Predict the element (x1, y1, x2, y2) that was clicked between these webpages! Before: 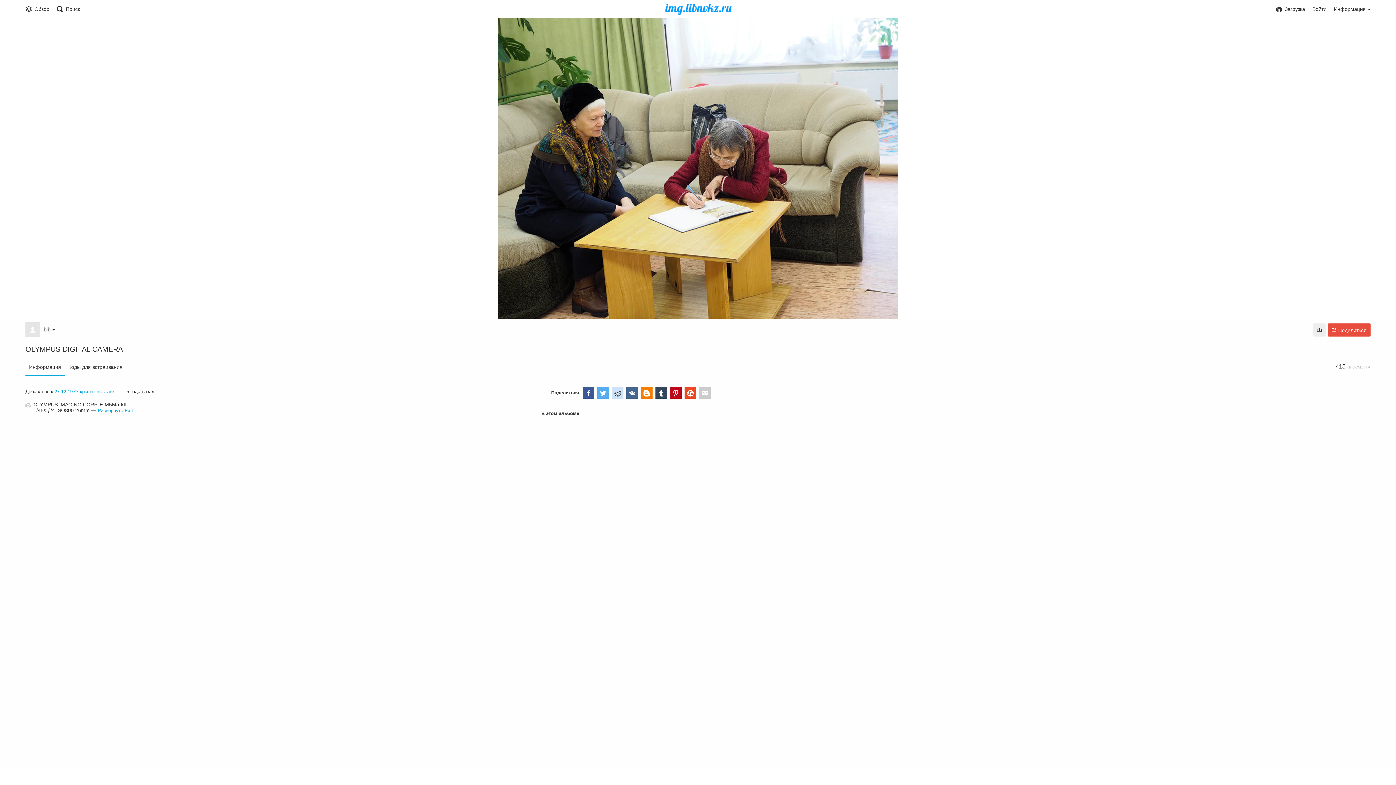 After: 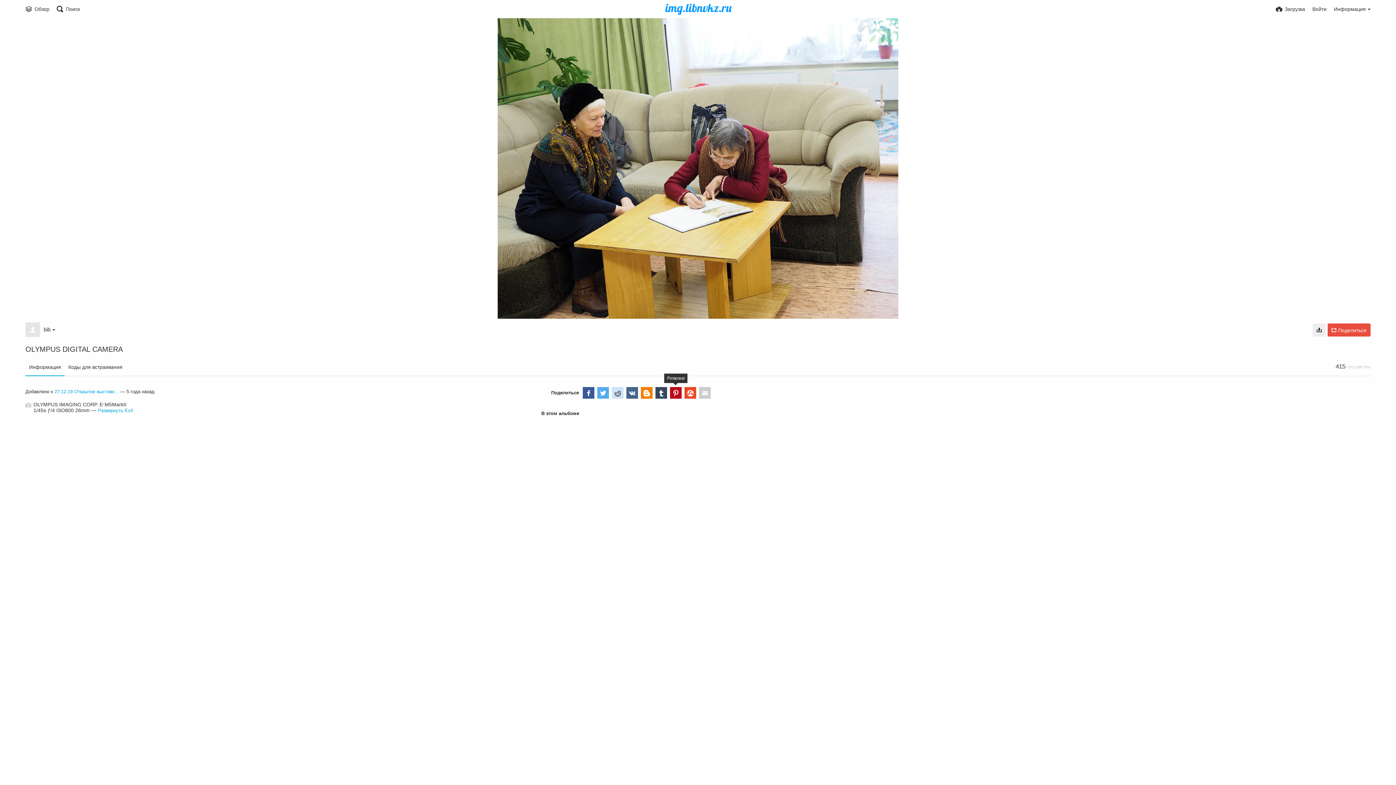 Action: bbox: (670, 387, 681, 398)